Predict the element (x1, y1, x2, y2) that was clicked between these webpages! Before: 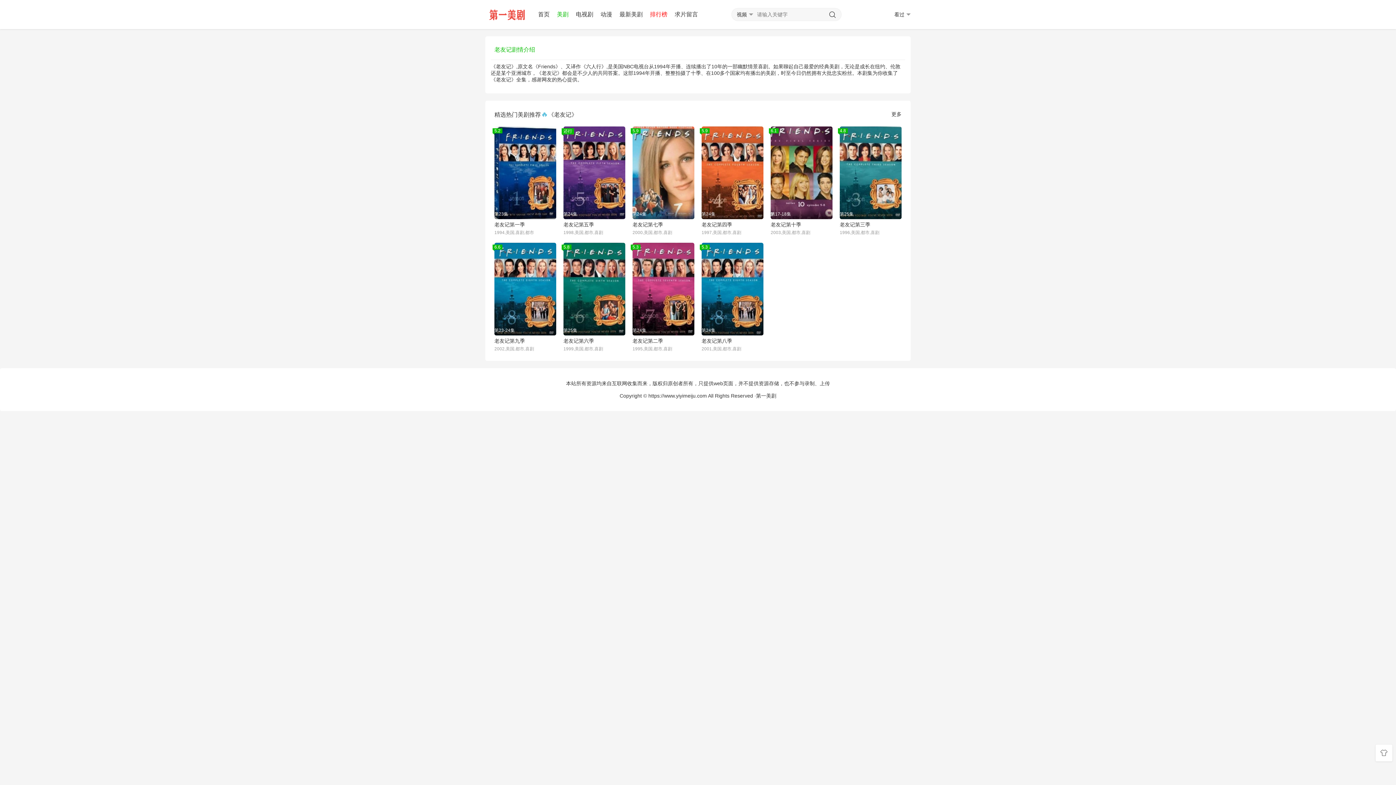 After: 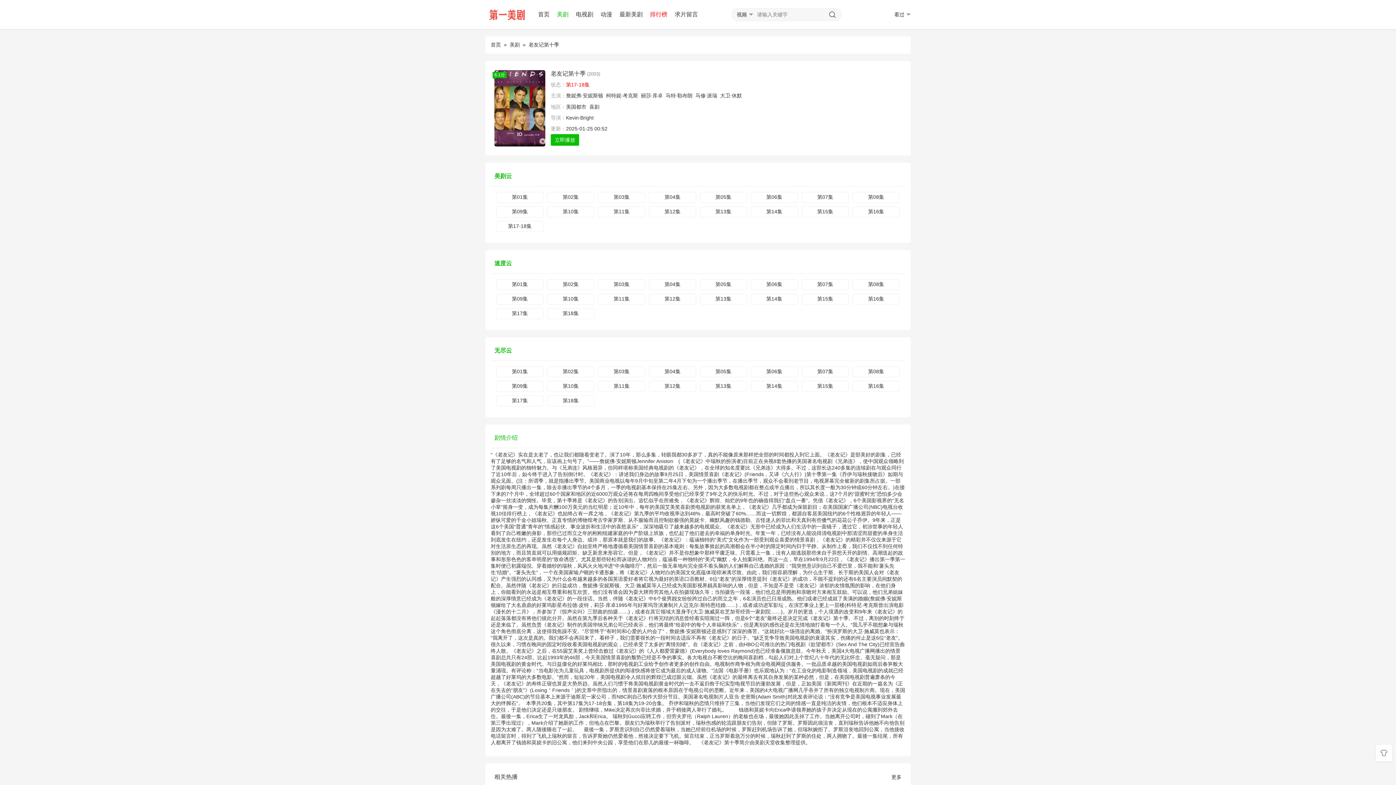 Action: bbox: (770, 221, 832, 228) label: 老友记第十季